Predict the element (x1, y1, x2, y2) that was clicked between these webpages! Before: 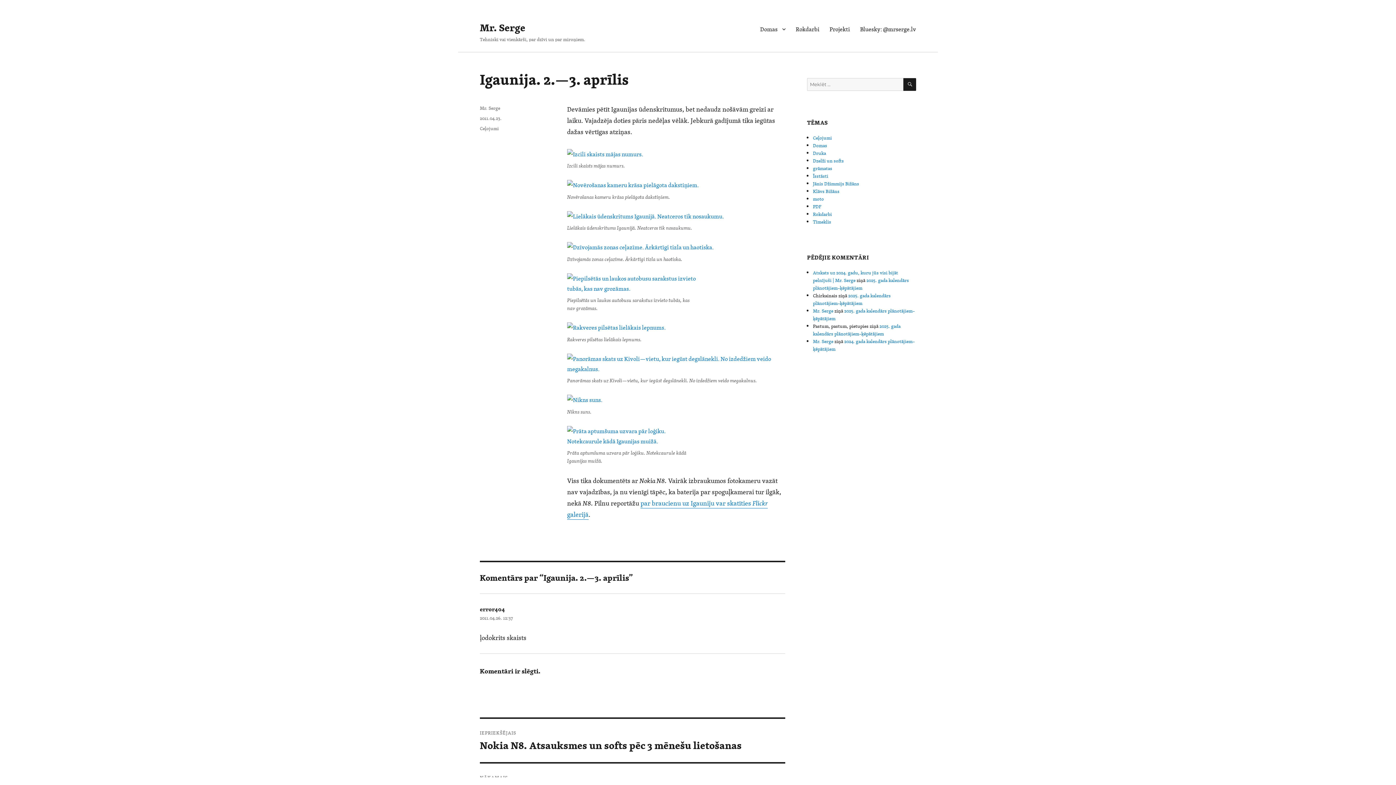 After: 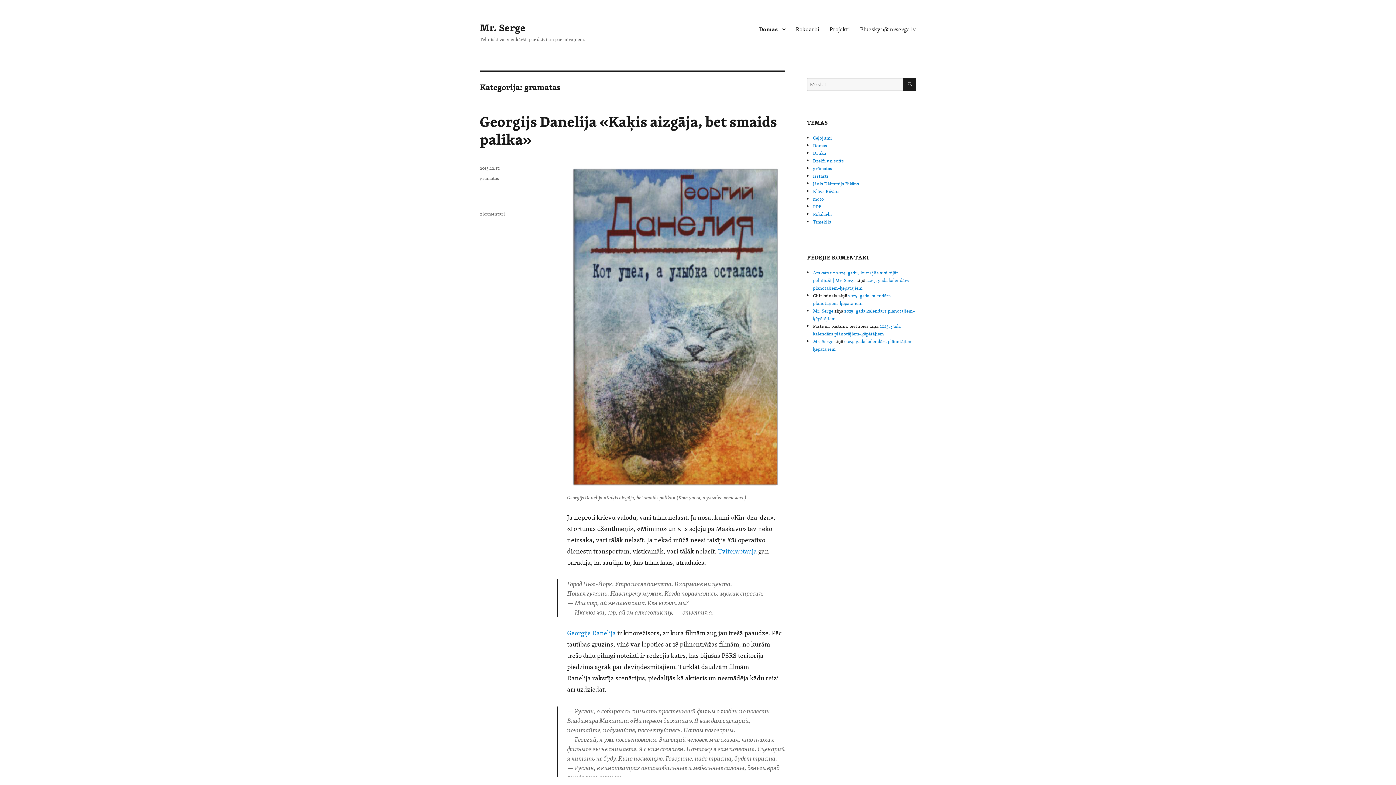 Action: label: grāmatas bbox: (813, 164, 832, 172)